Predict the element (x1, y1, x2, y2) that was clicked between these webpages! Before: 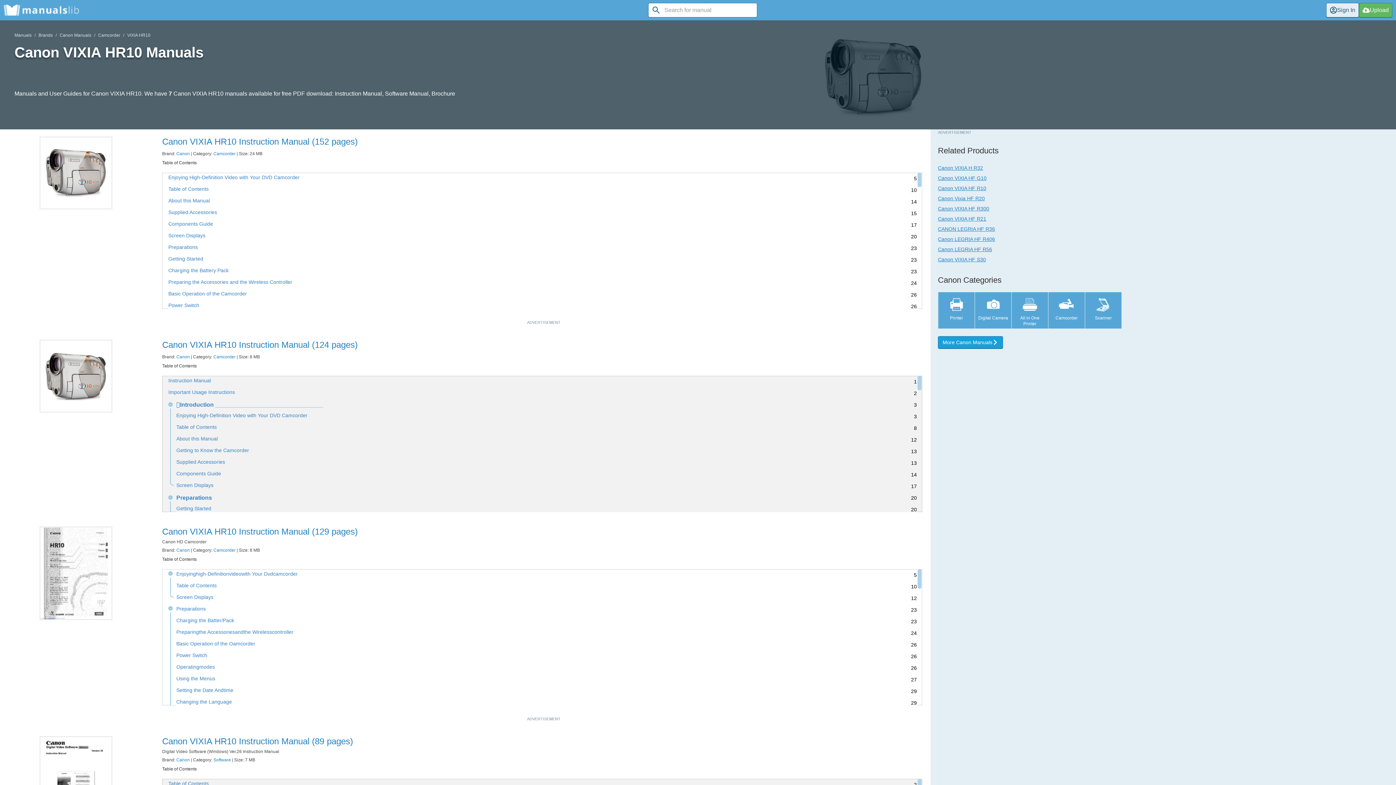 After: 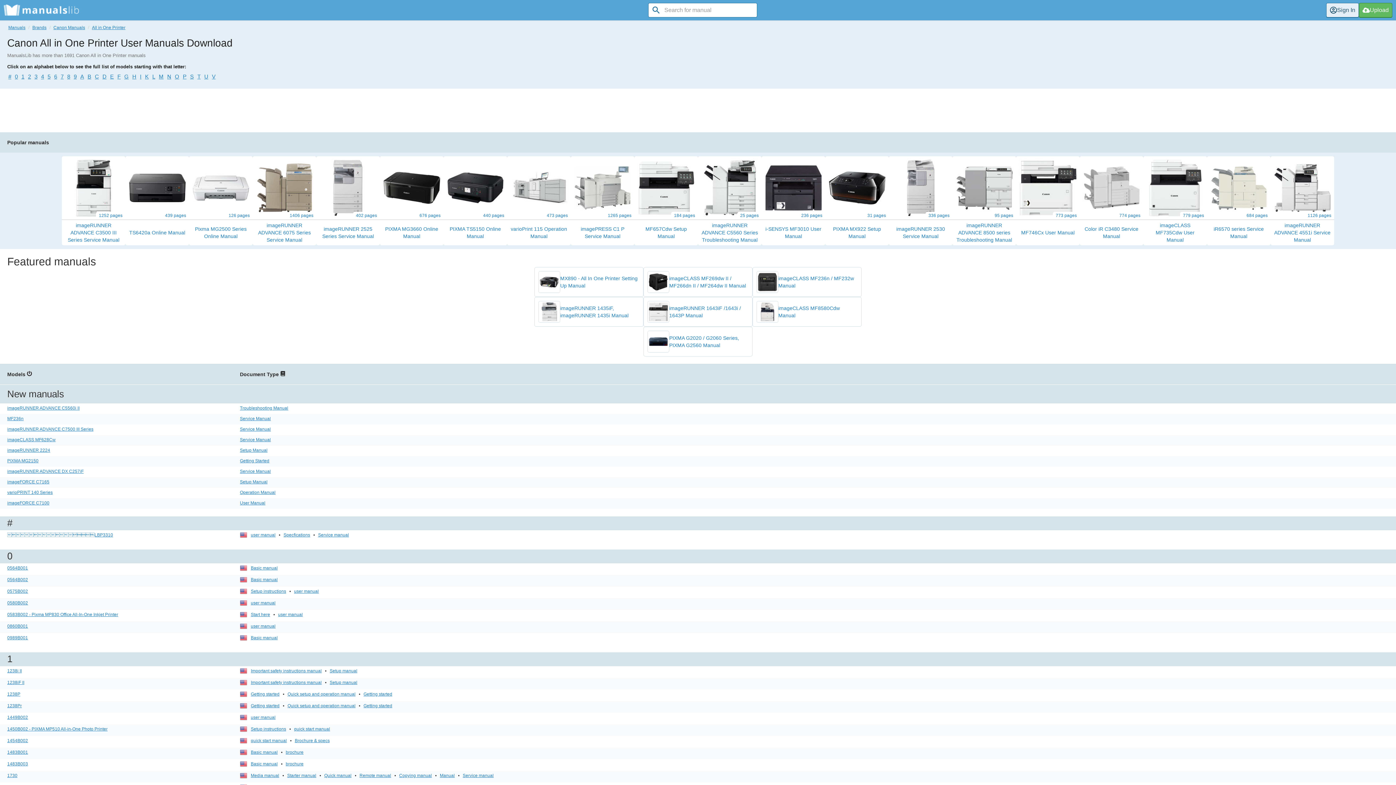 Action: bbox: (1011, 292, 1048, 328) label: All in One Printer